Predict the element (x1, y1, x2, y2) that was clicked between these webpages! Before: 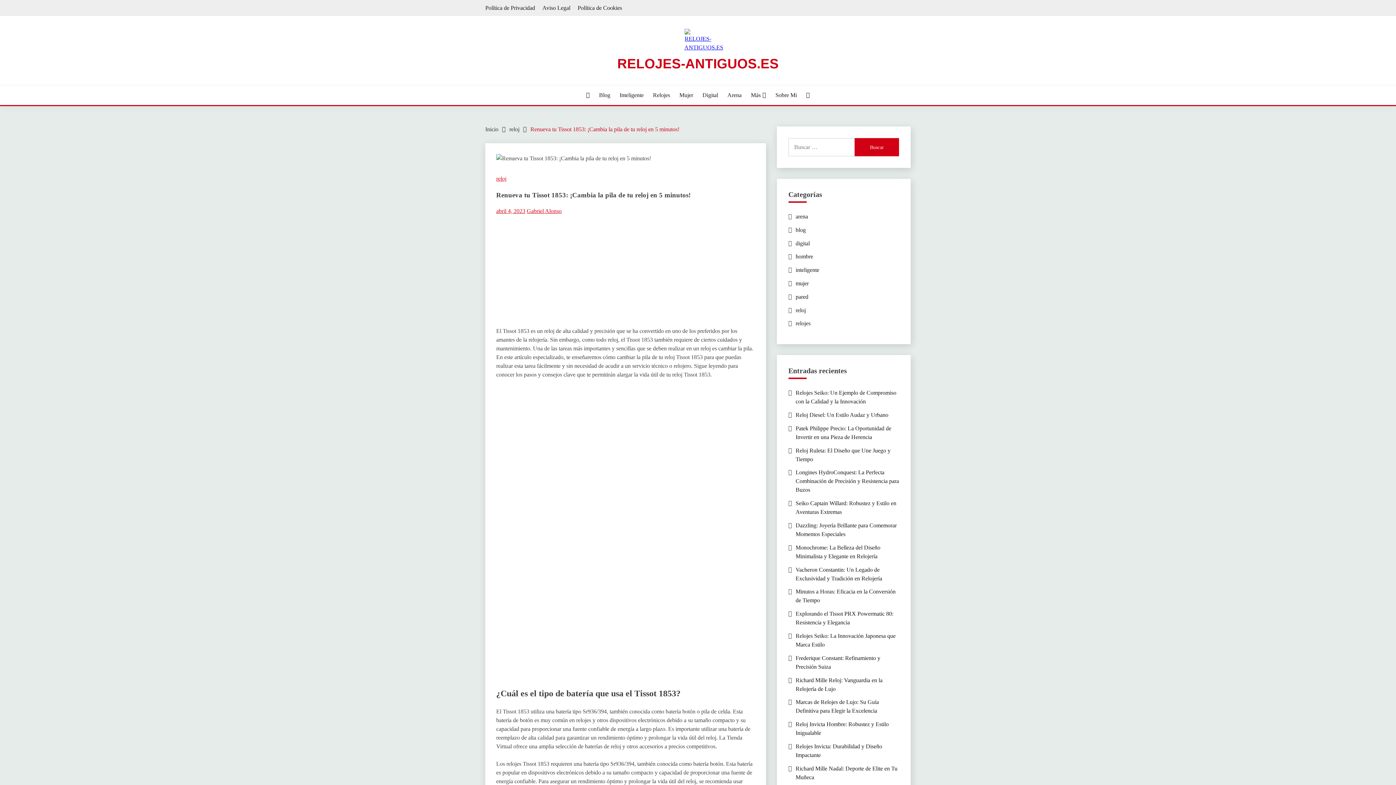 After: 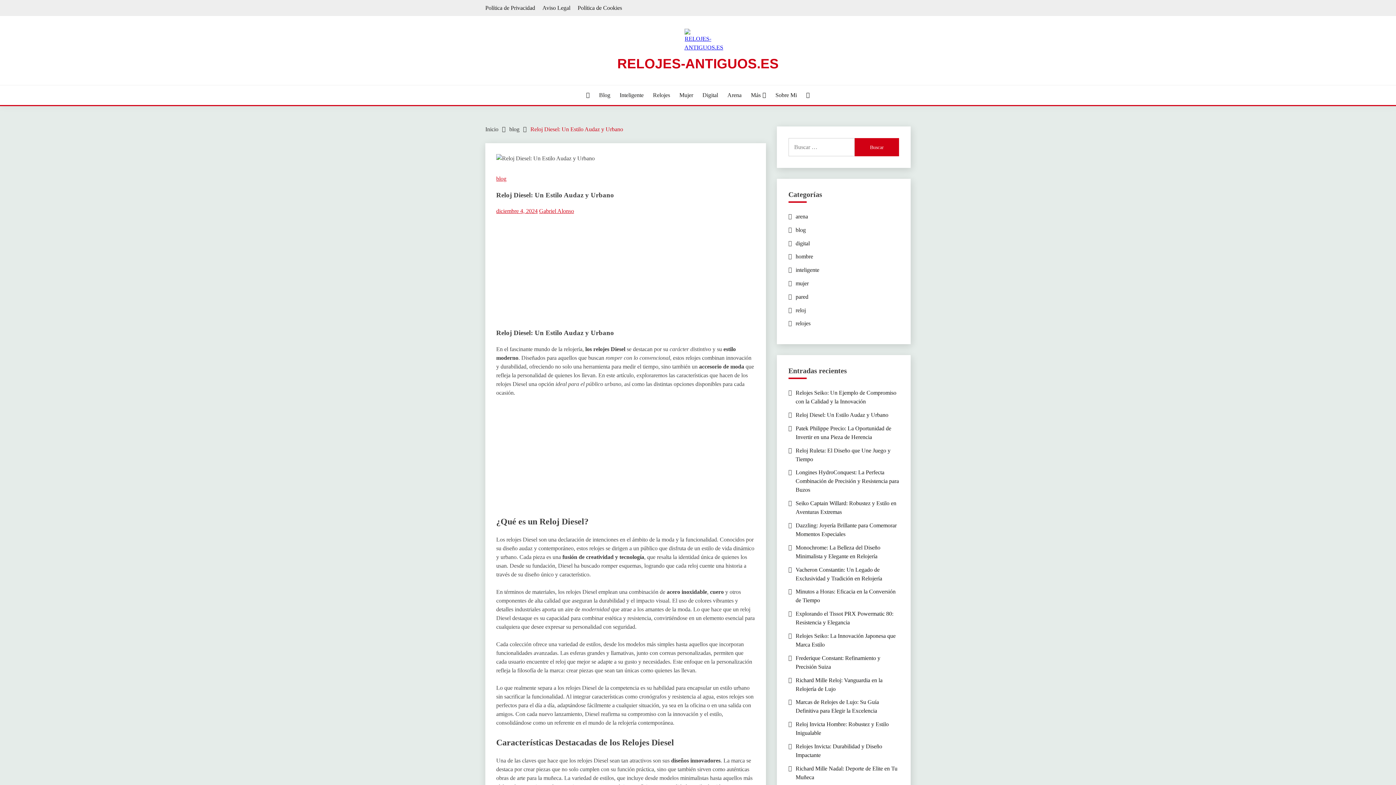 Action: label: Reloj Diesel: Un Estilo Audaz y Urbano bbox: (795, 411, 888, 418)